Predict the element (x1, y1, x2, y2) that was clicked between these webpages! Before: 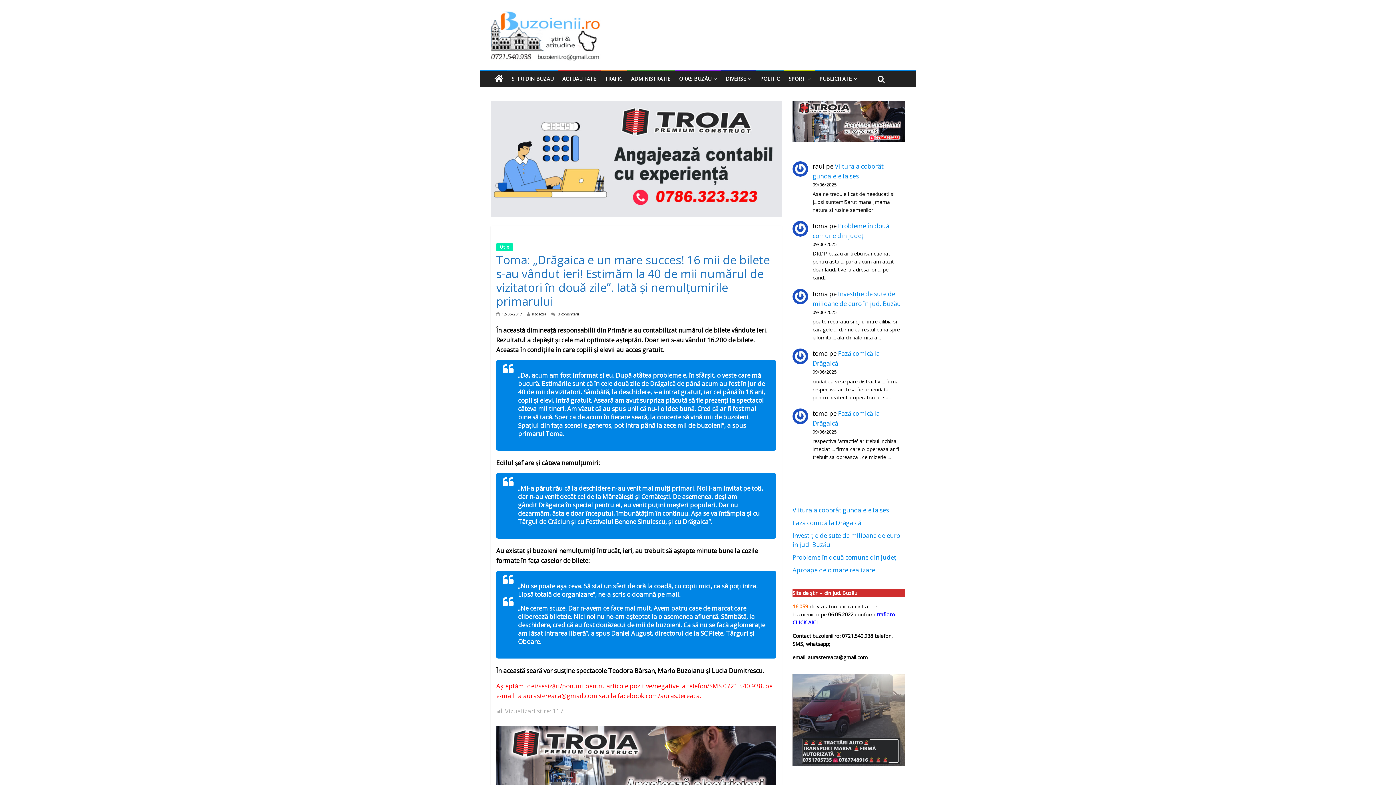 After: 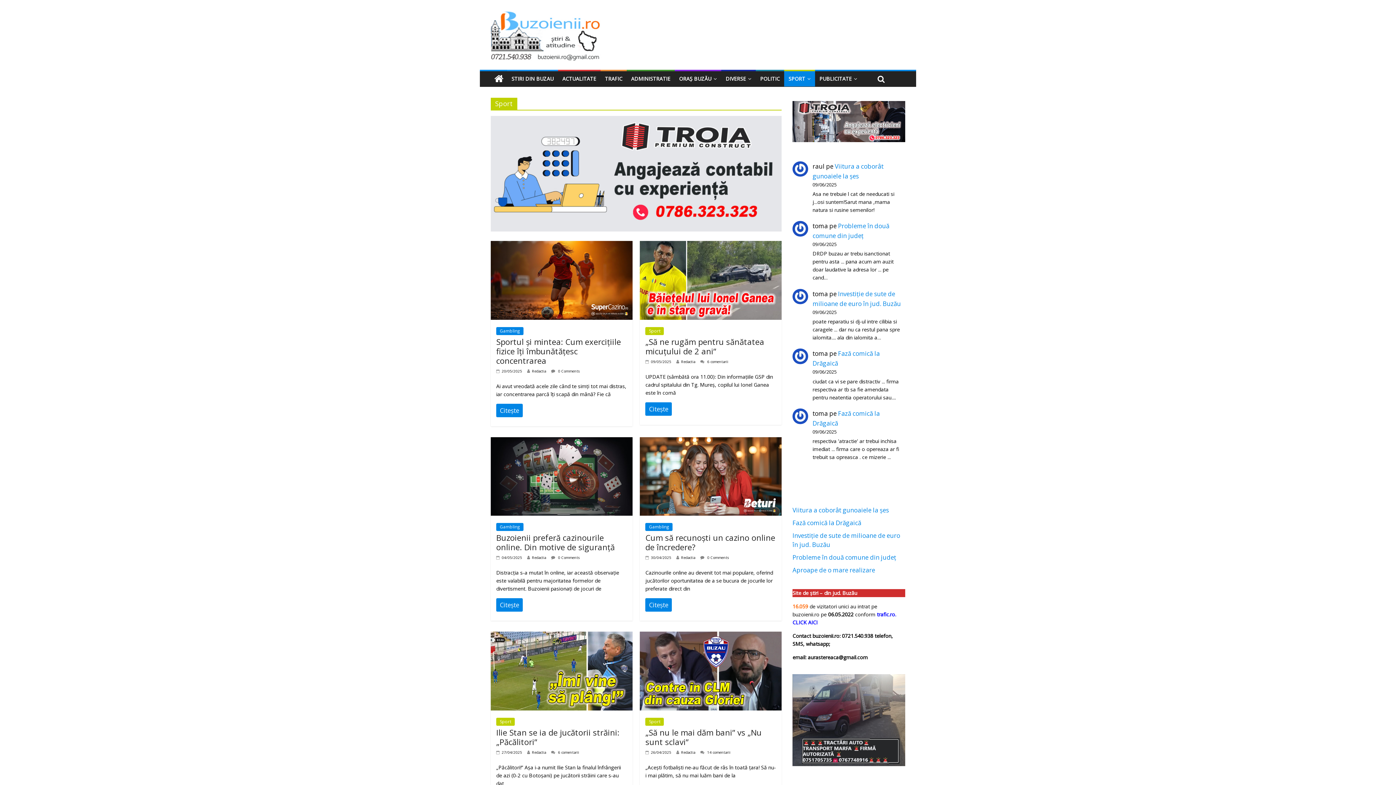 Action: label: SPORT bbox: (784, 71, 815, 86)